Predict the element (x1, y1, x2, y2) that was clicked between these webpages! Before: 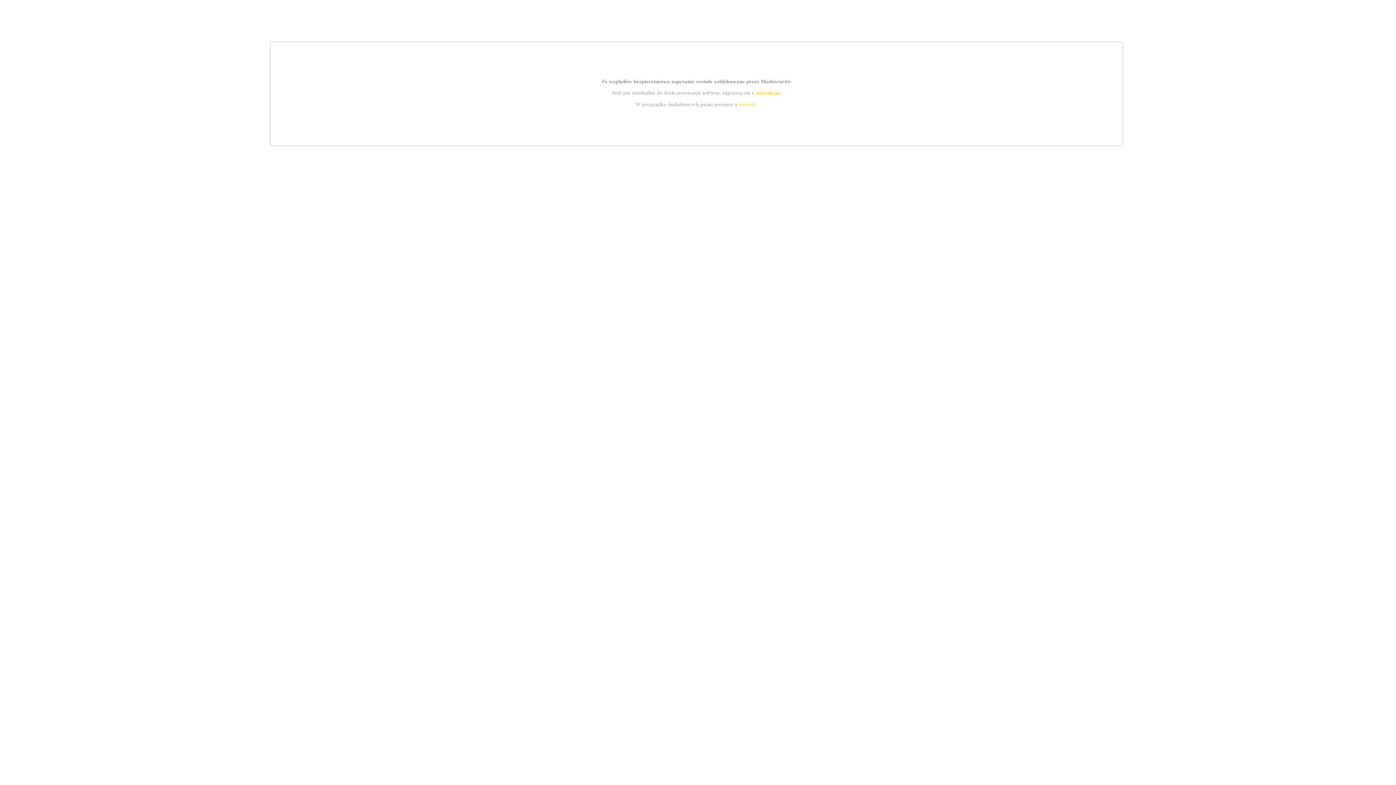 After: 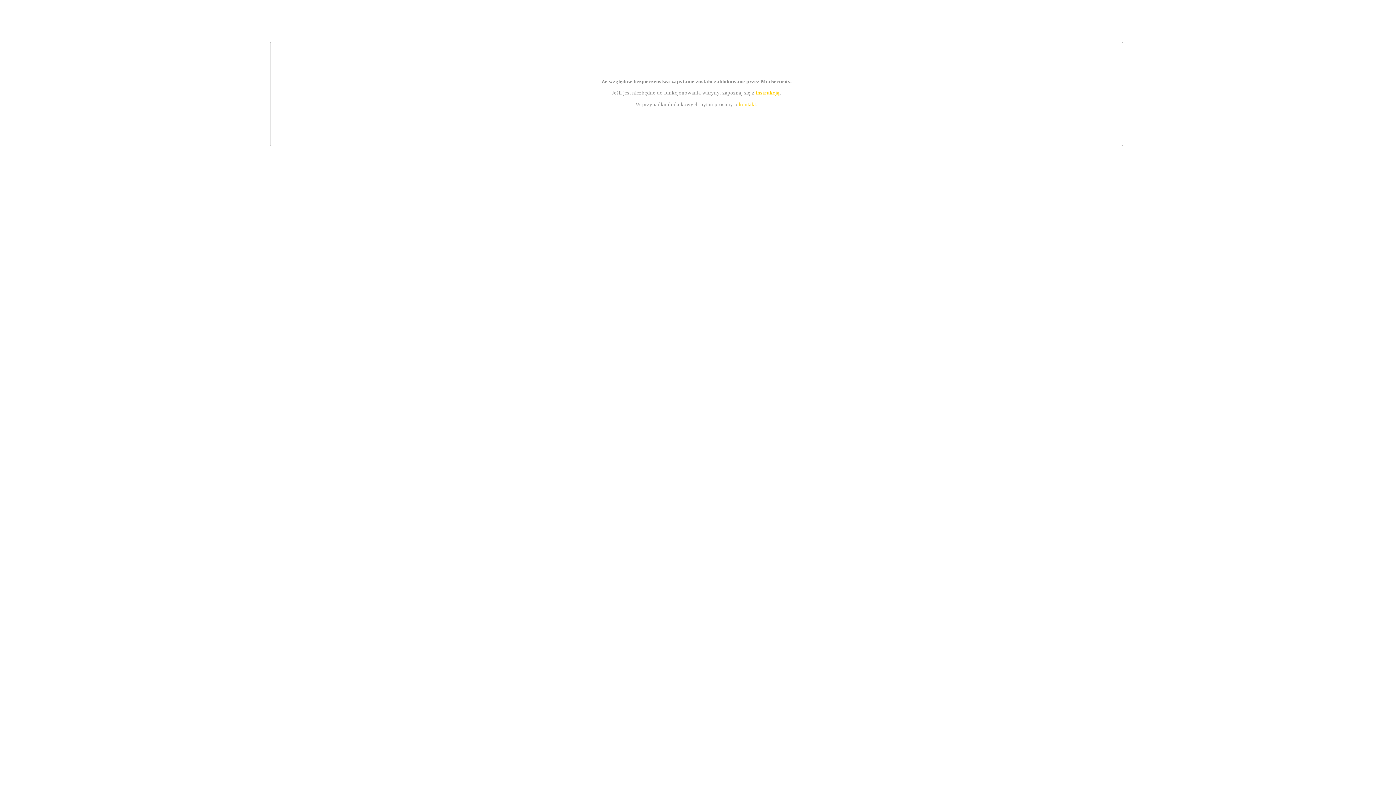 Action: label: kontakt bbox: (739, 101, 756, 107)